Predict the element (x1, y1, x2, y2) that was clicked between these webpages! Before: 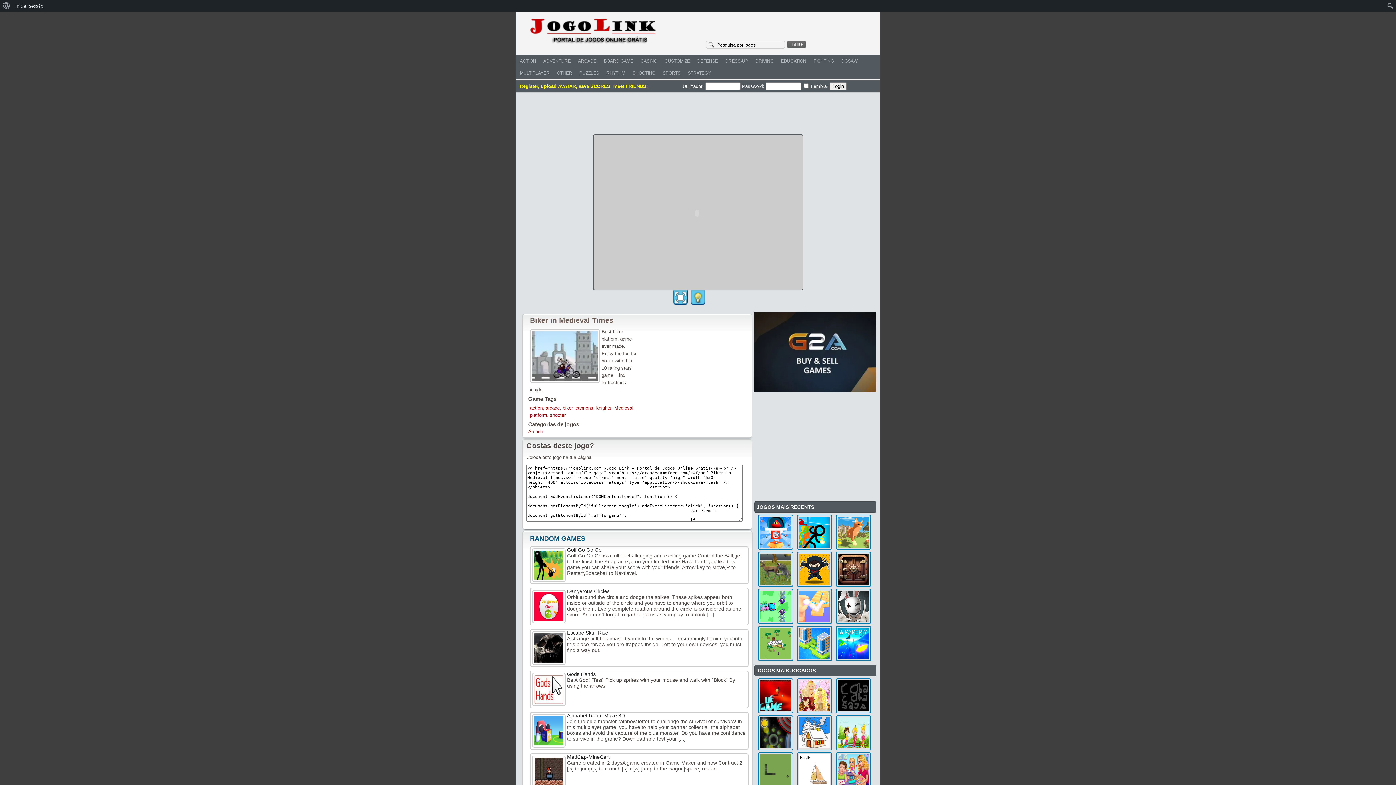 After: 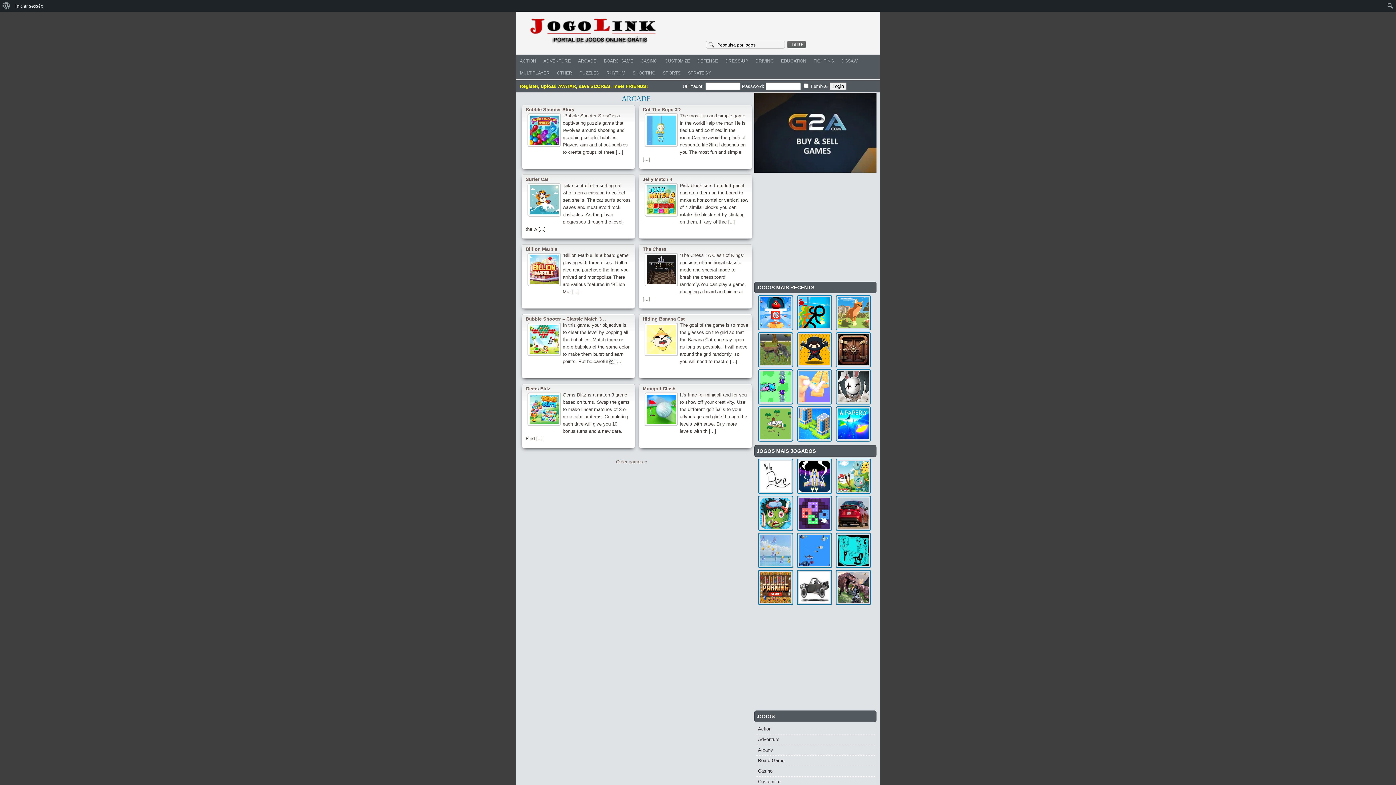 Action: bbox: (528, 267, 543, 272) label: Arcade